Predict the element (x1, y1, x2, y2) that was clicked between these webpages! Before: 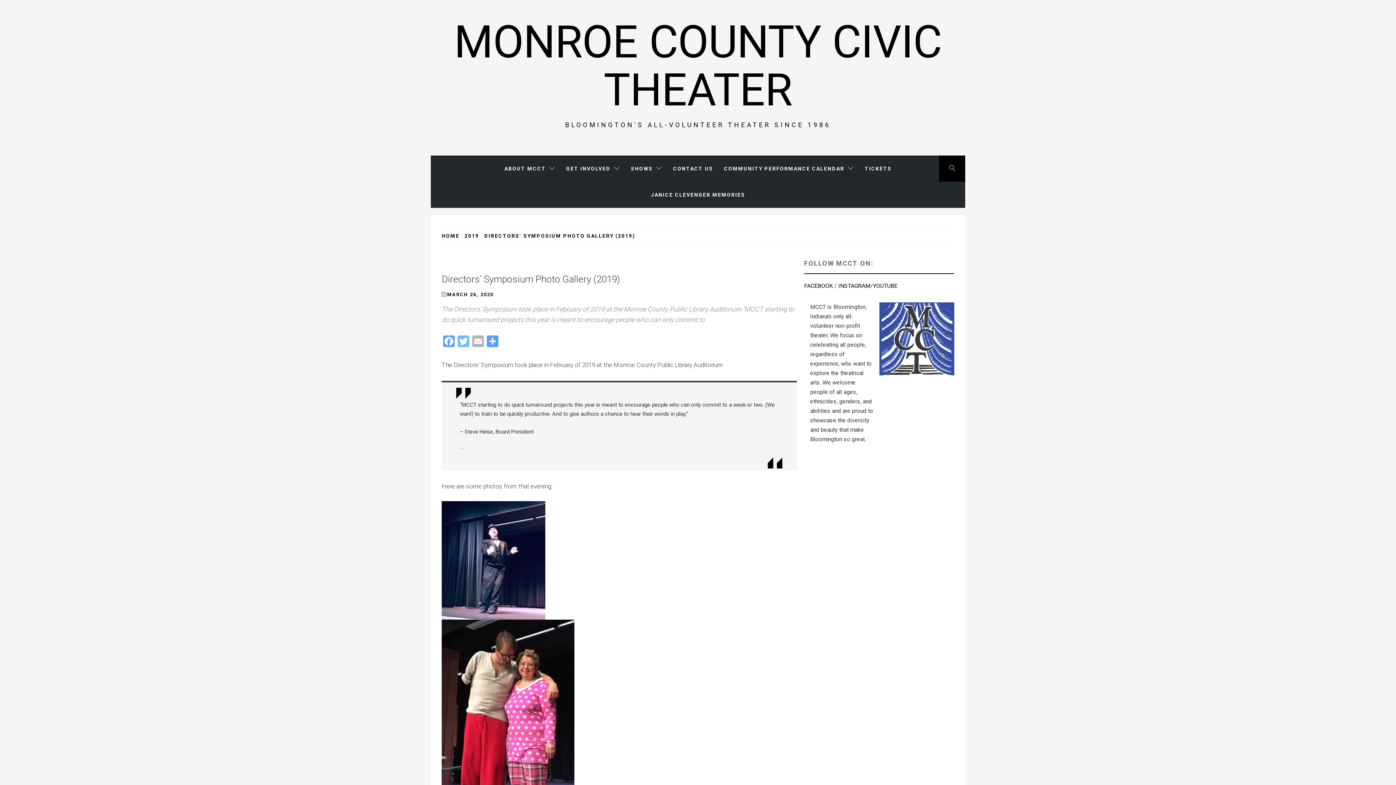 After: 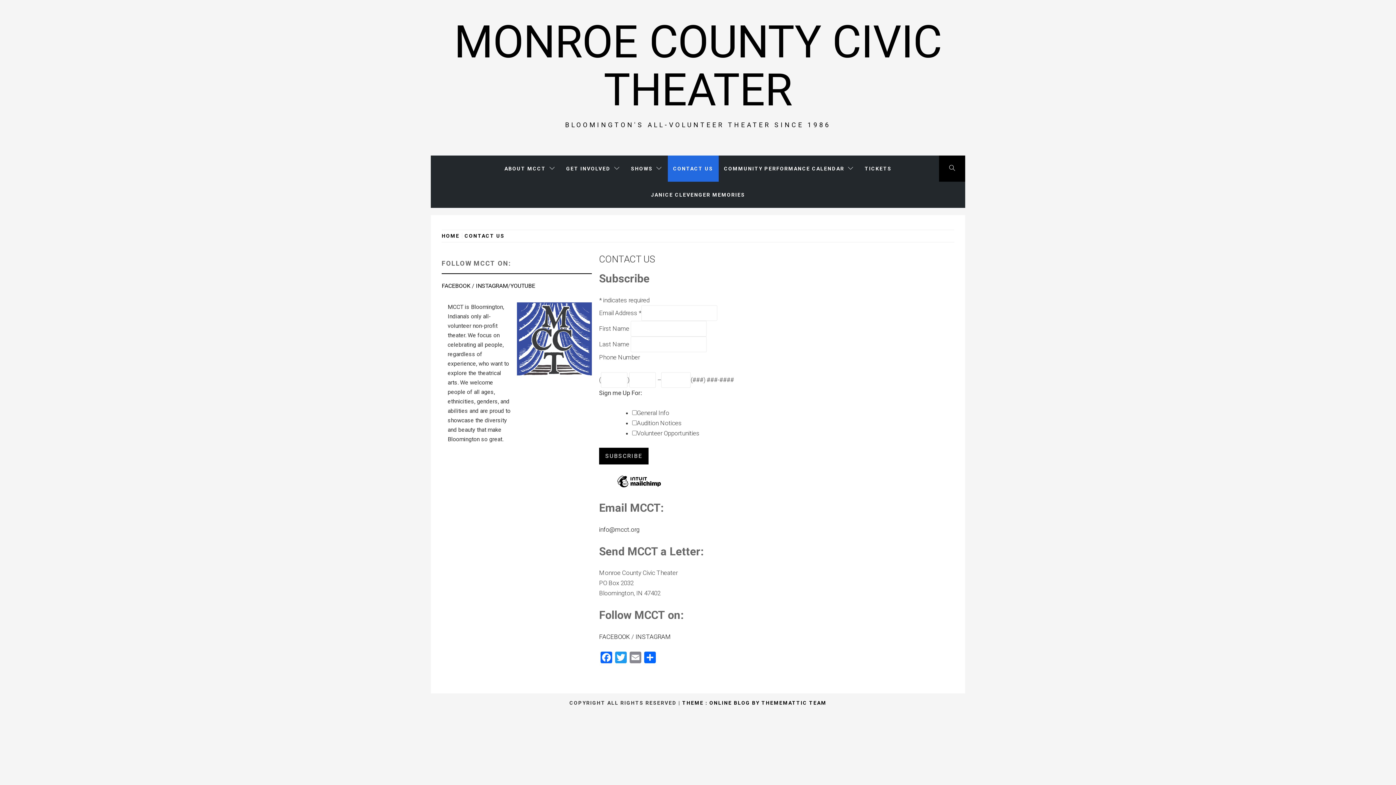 Action: bbox: (667, 155, 718, 181) label: CONTACT US